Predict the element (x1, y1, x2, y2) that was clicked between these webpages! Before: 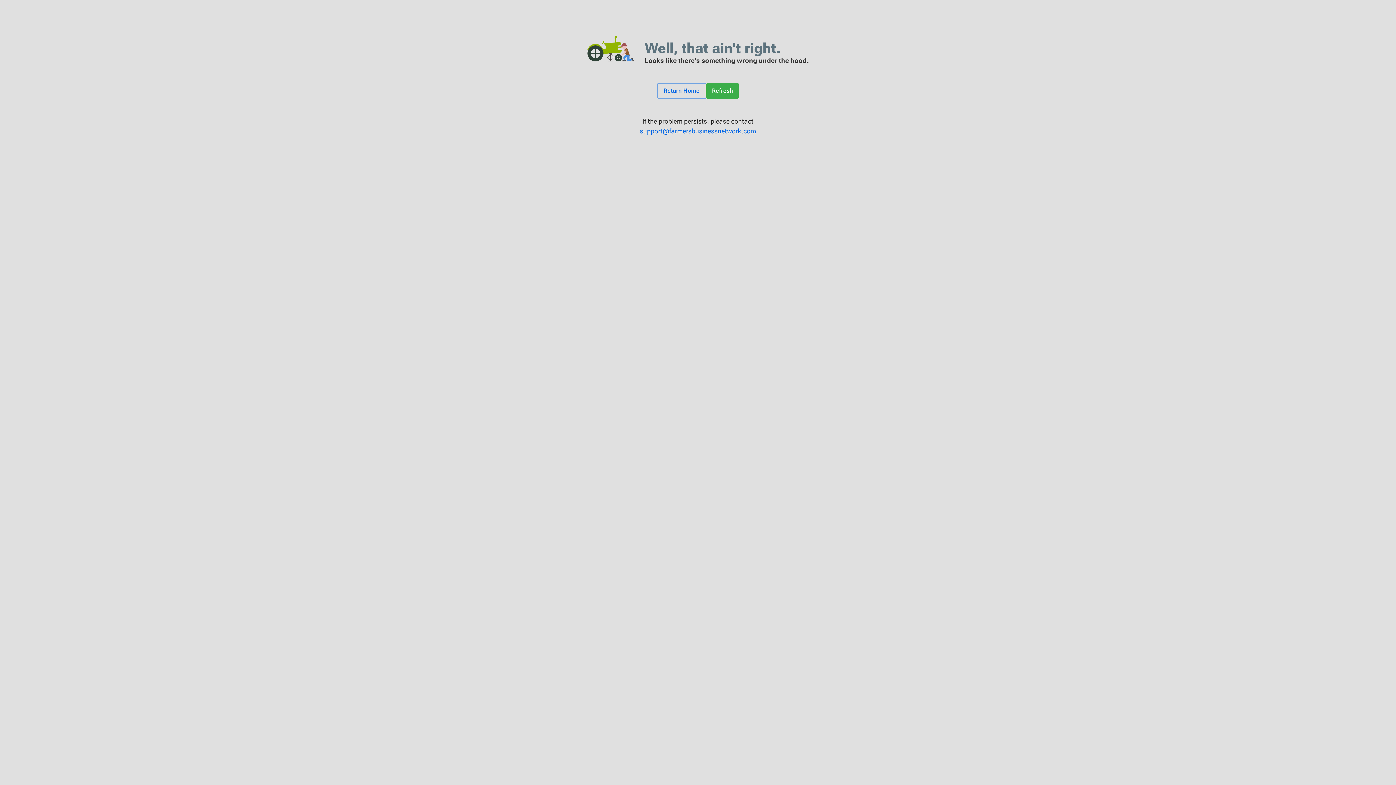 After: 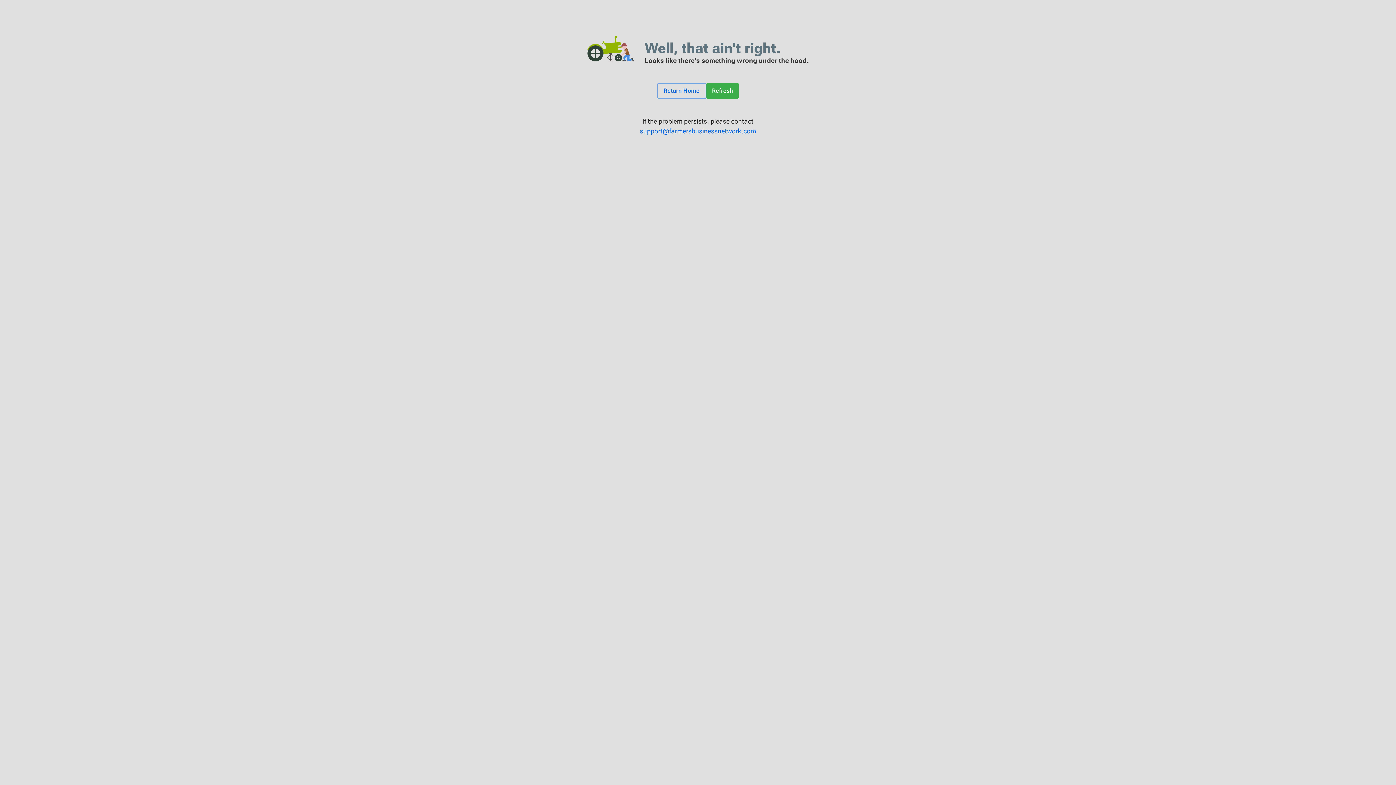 Action: label: Refresh bbox: (706, 82, 739, 98)